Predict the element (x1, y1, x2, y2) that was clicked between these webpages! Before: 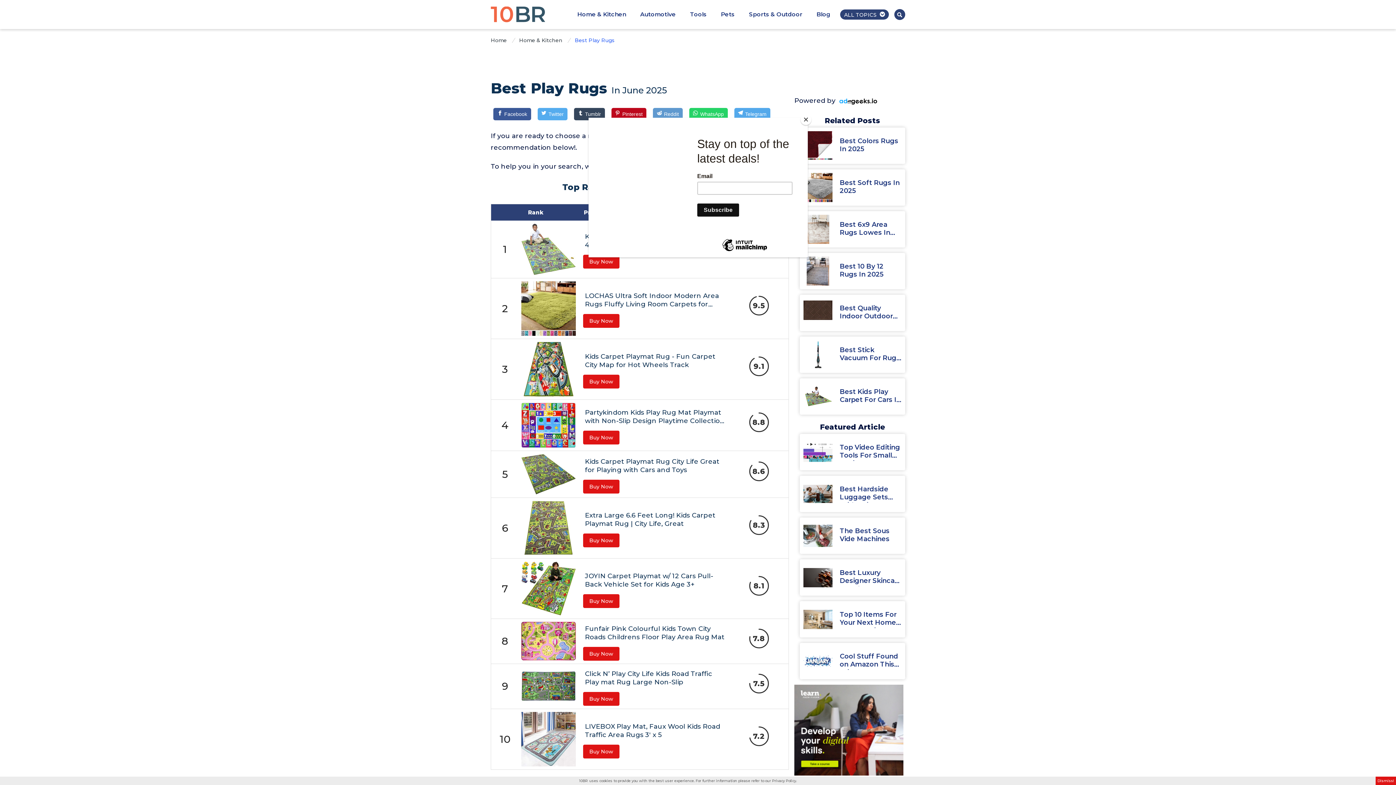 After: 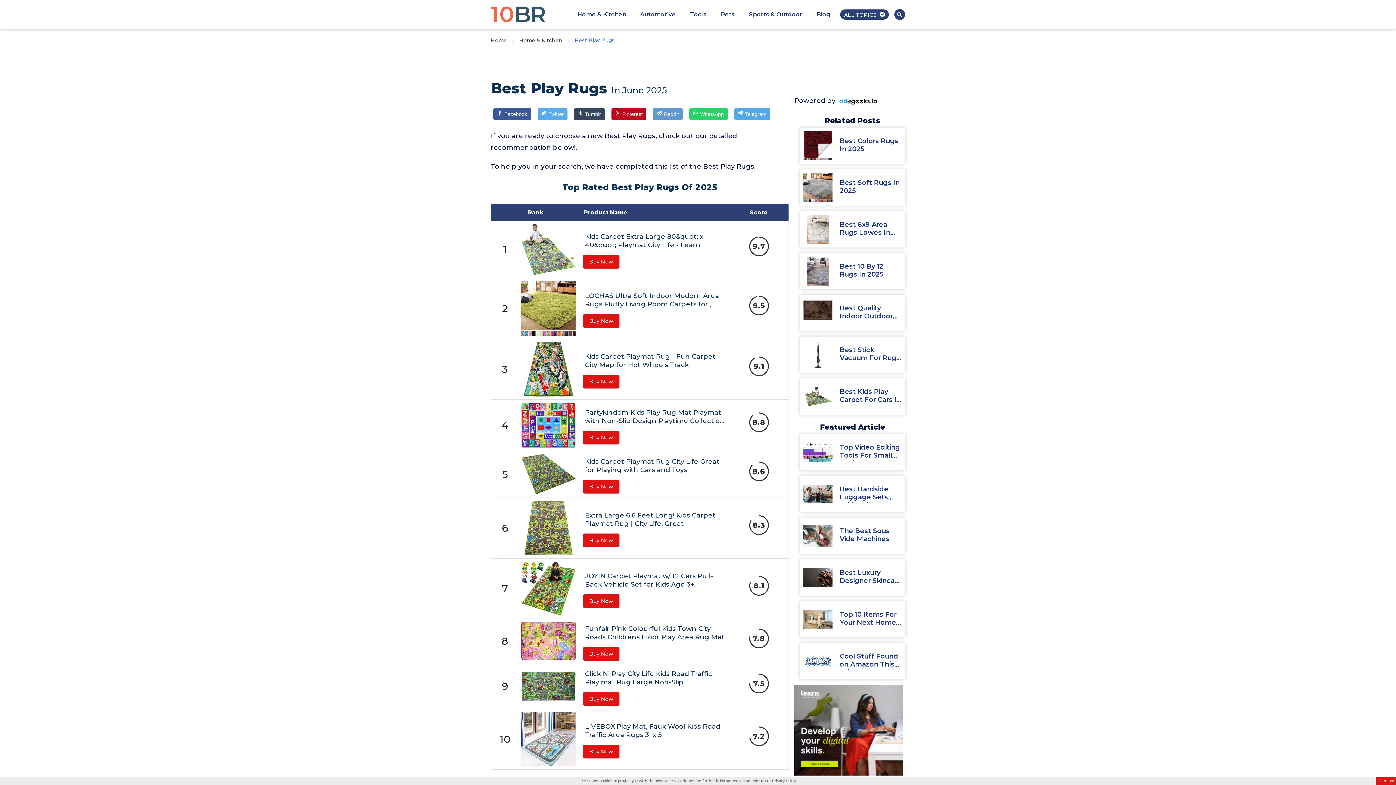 Action: label: Close bbox: (800, 114, 811, 125)